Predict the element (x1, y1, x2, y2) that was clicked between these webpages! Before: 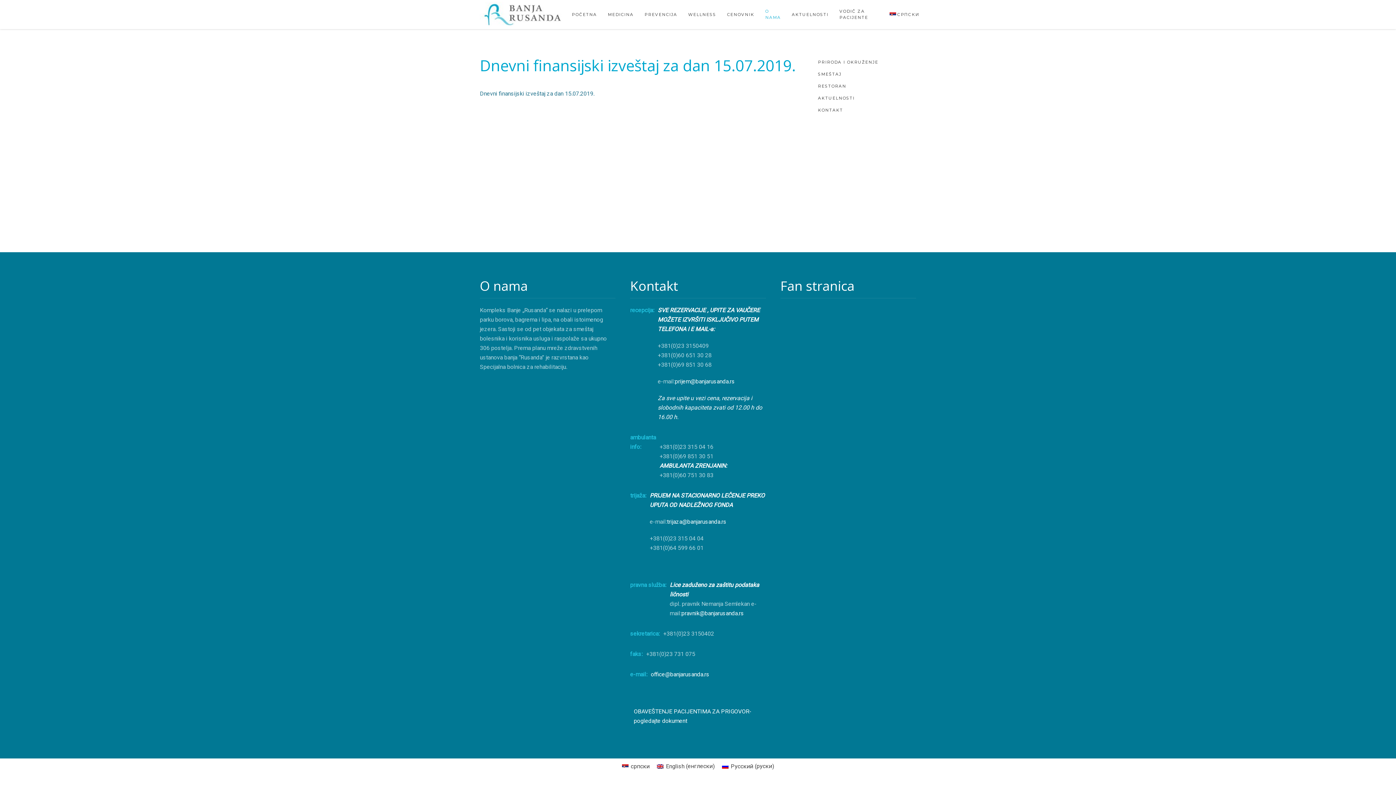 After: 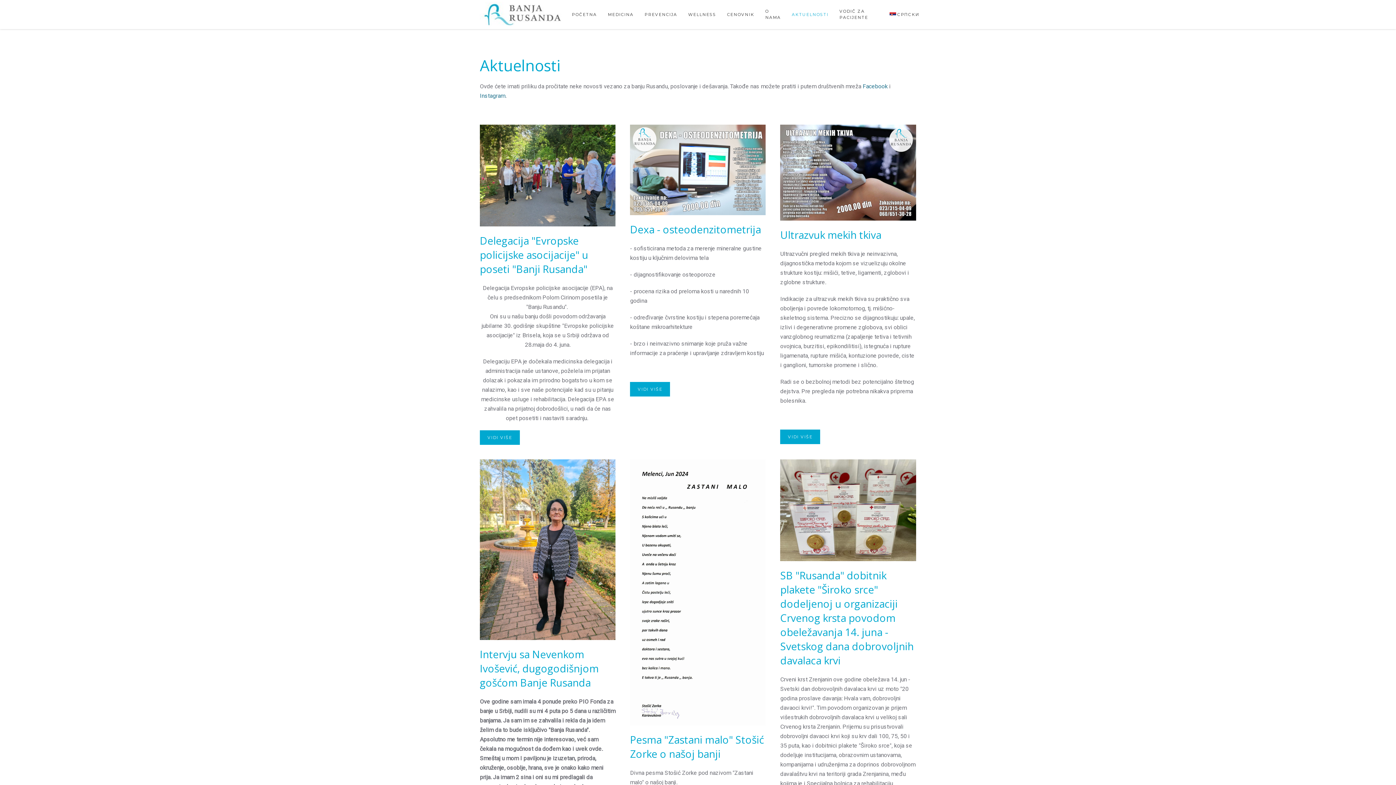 Action: label: AKTUELNOSTI bbox: (818, 92, 916, 104)